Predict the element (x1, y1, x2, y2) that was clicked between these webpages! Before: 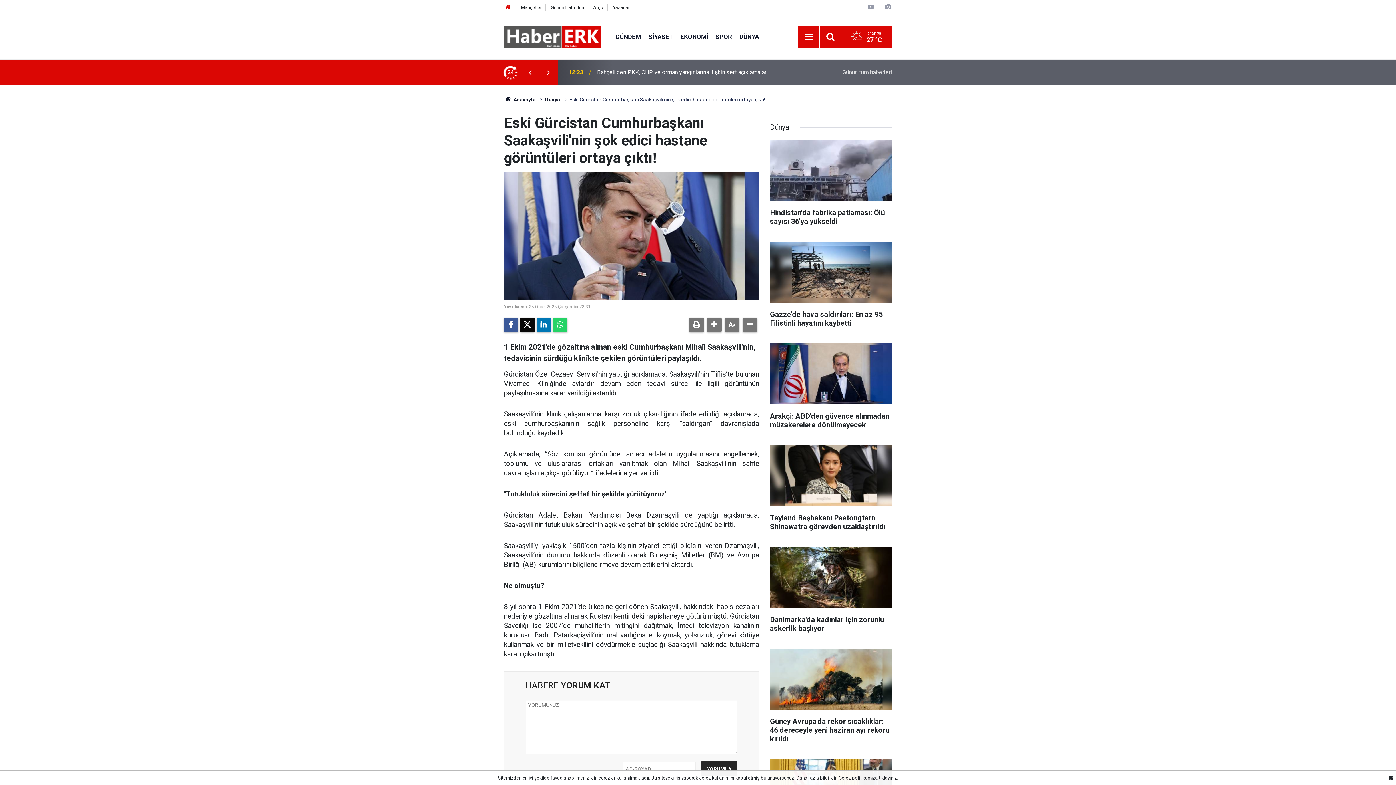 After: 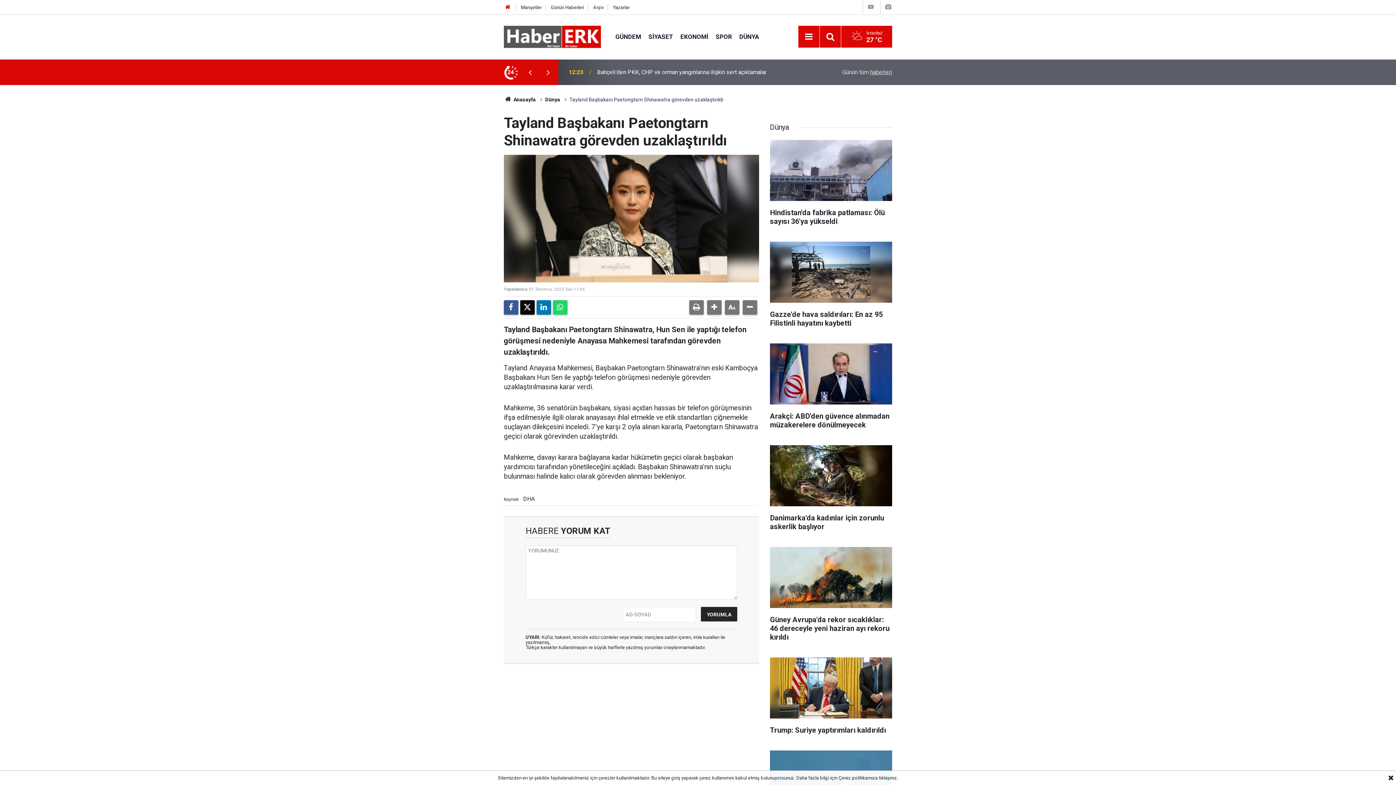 Action: label: Tayland Başbakanı Paetongtarn Shinawatra görevden uzaklaştırıldı bbox: (770, 445, 892, 538)